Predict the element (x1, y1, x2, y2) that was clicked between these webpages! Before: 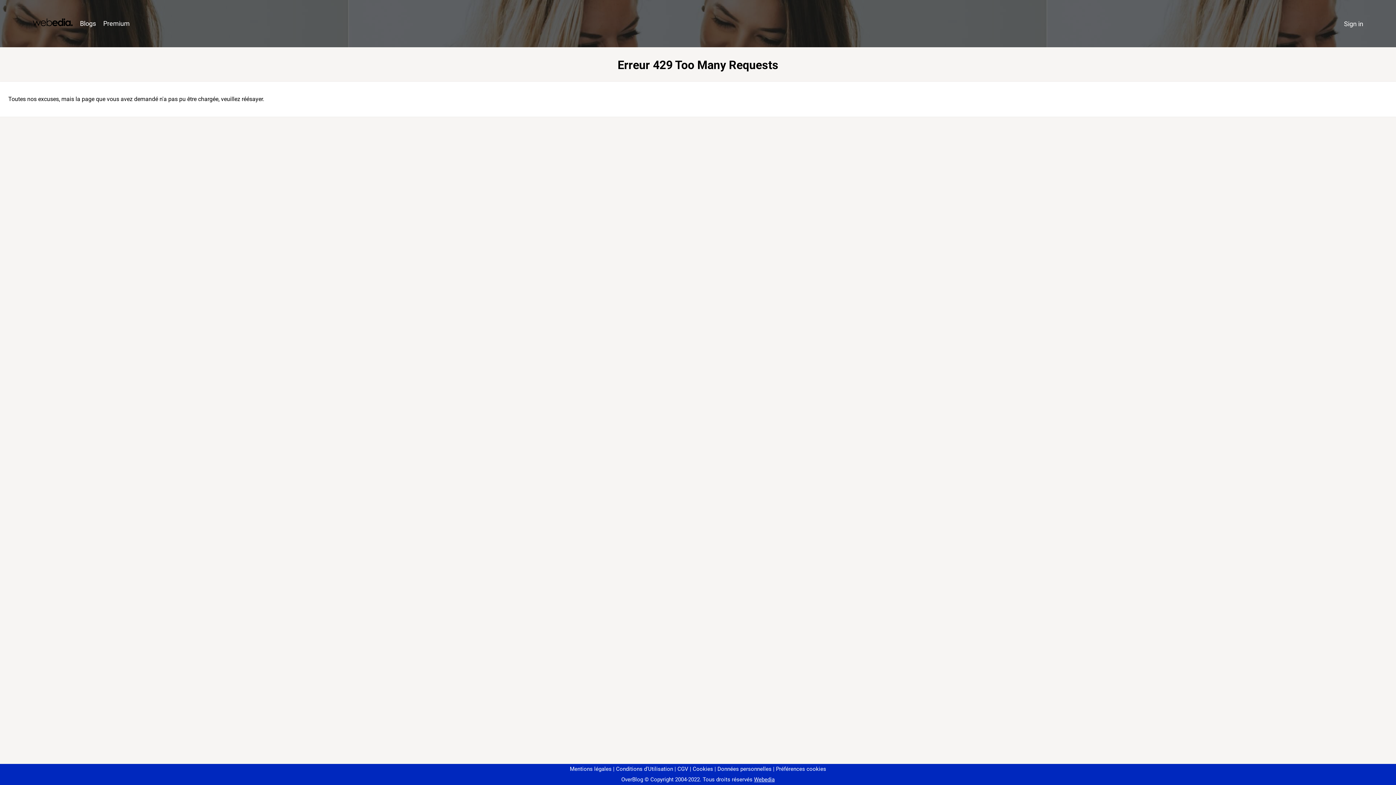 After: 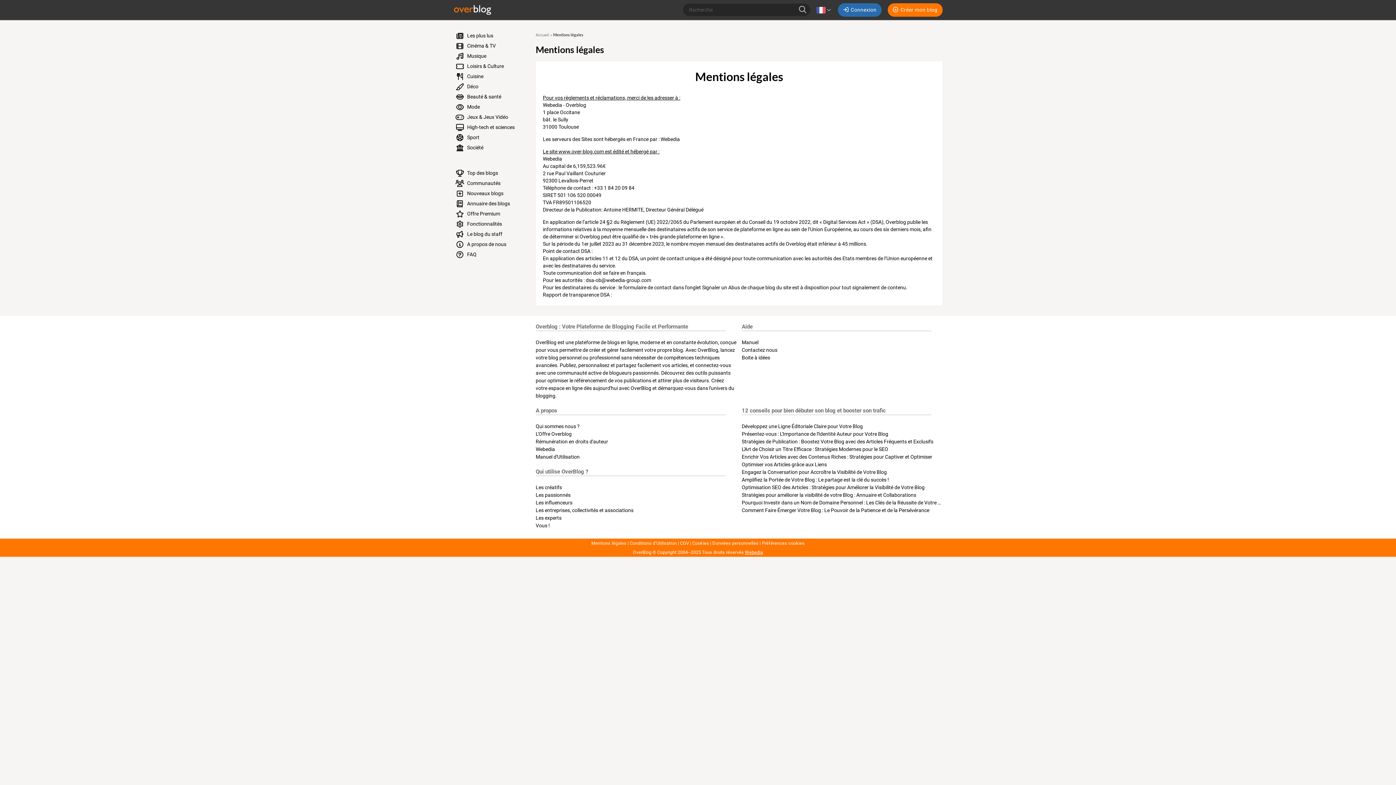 Action: label: Mentions légales bbox: (570, 766, 611, 772)